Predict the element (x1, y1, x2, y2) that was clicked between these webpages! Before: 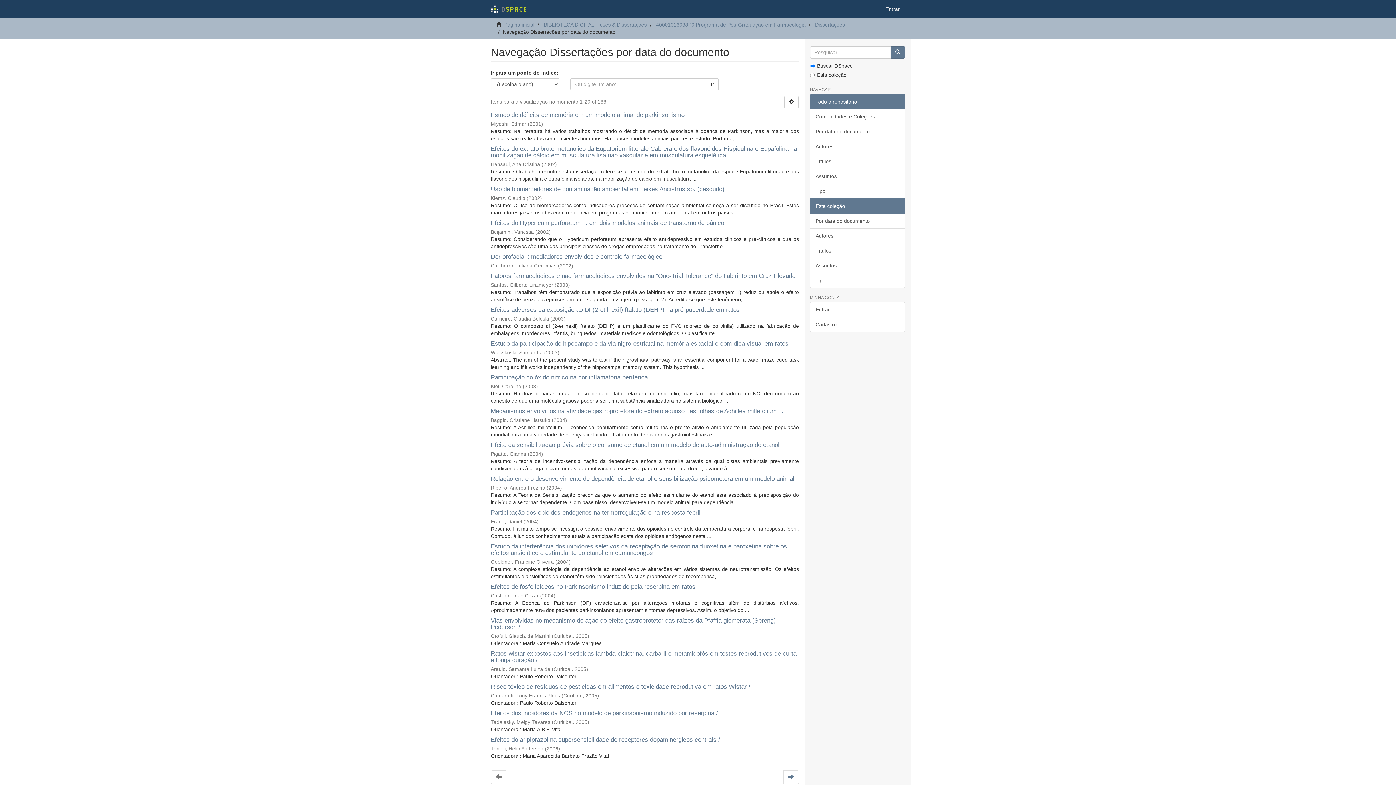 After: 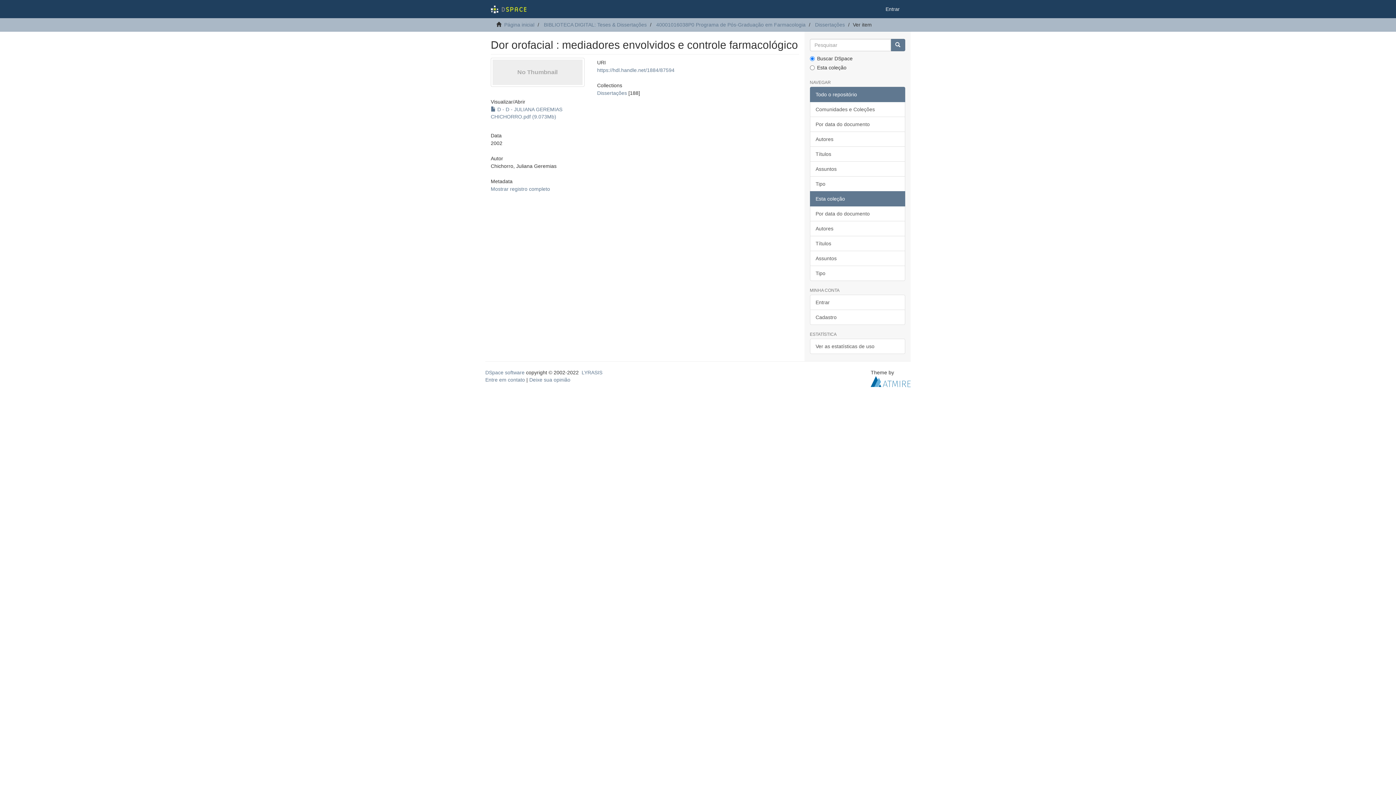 Action: bbox: (490, 253, 662, 260) label: Dor orofacial : mediadores envolvidos e controle farmacológico